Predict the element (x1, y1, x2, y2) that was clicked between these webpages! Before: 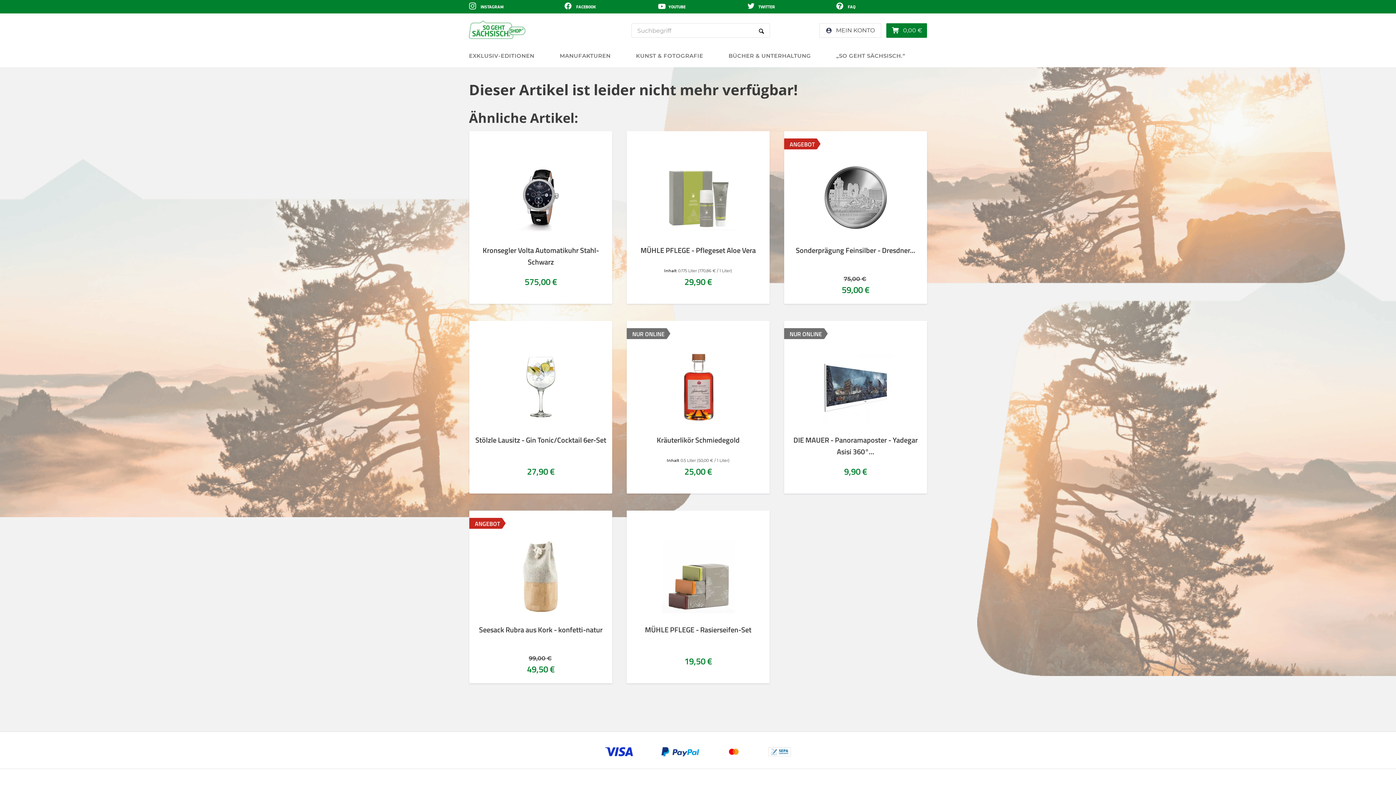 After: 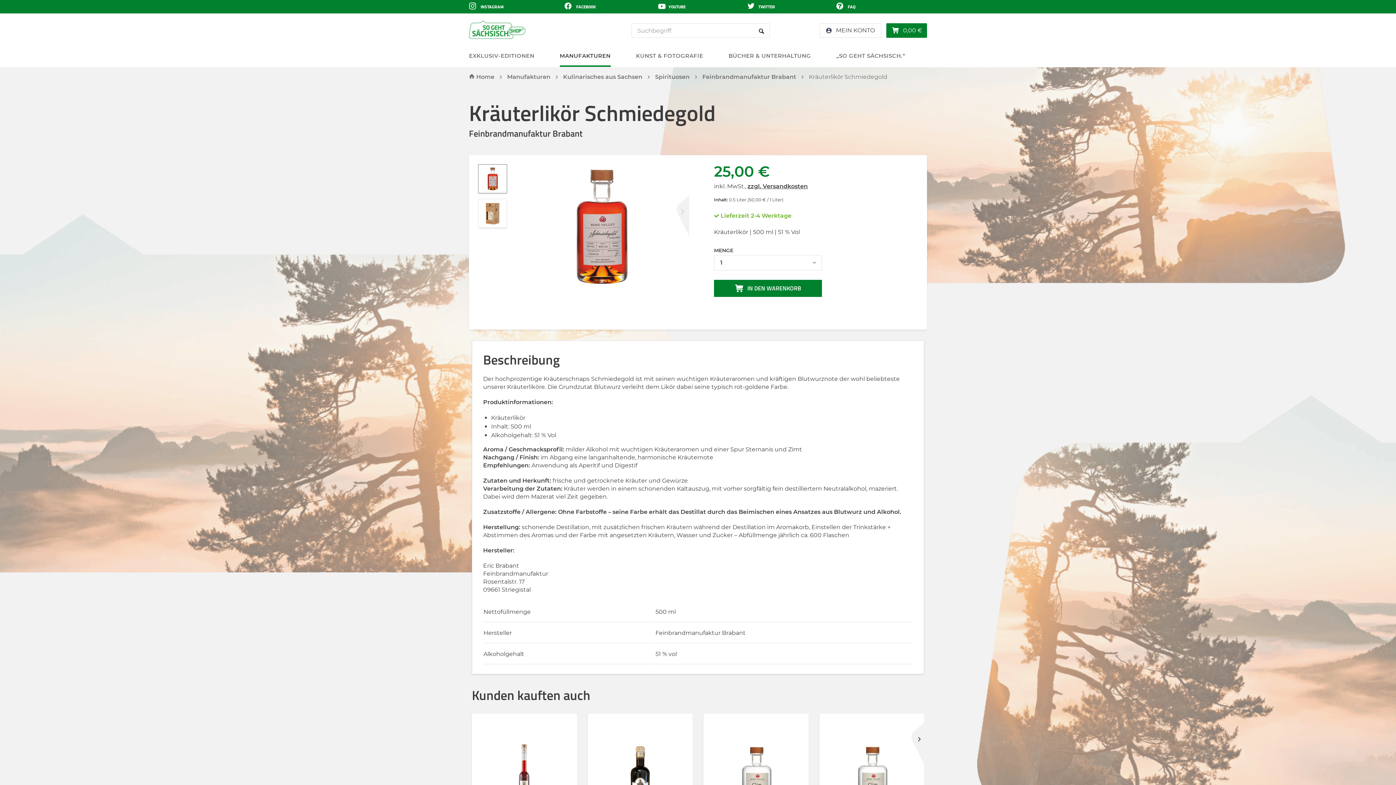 Action: bbox: (626, 321, 769, 430)